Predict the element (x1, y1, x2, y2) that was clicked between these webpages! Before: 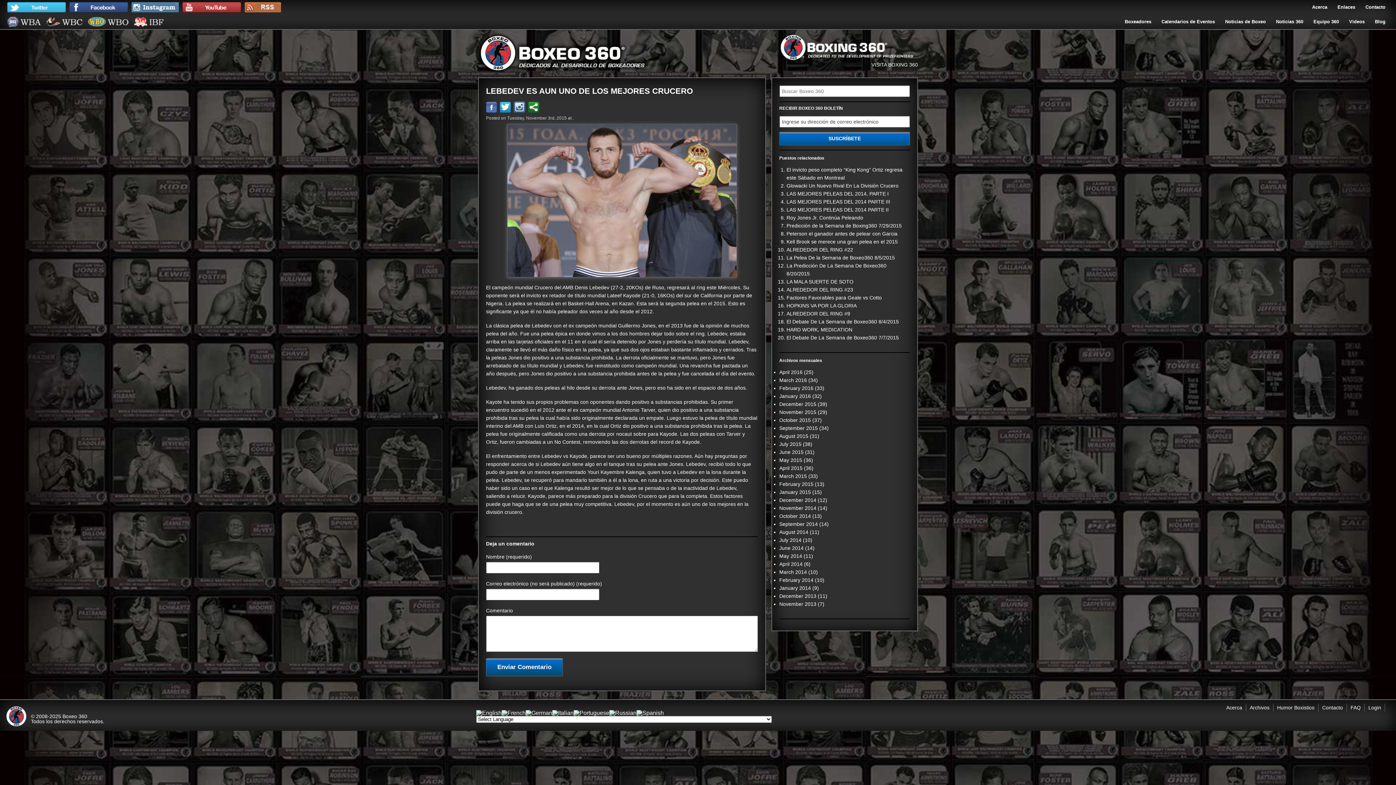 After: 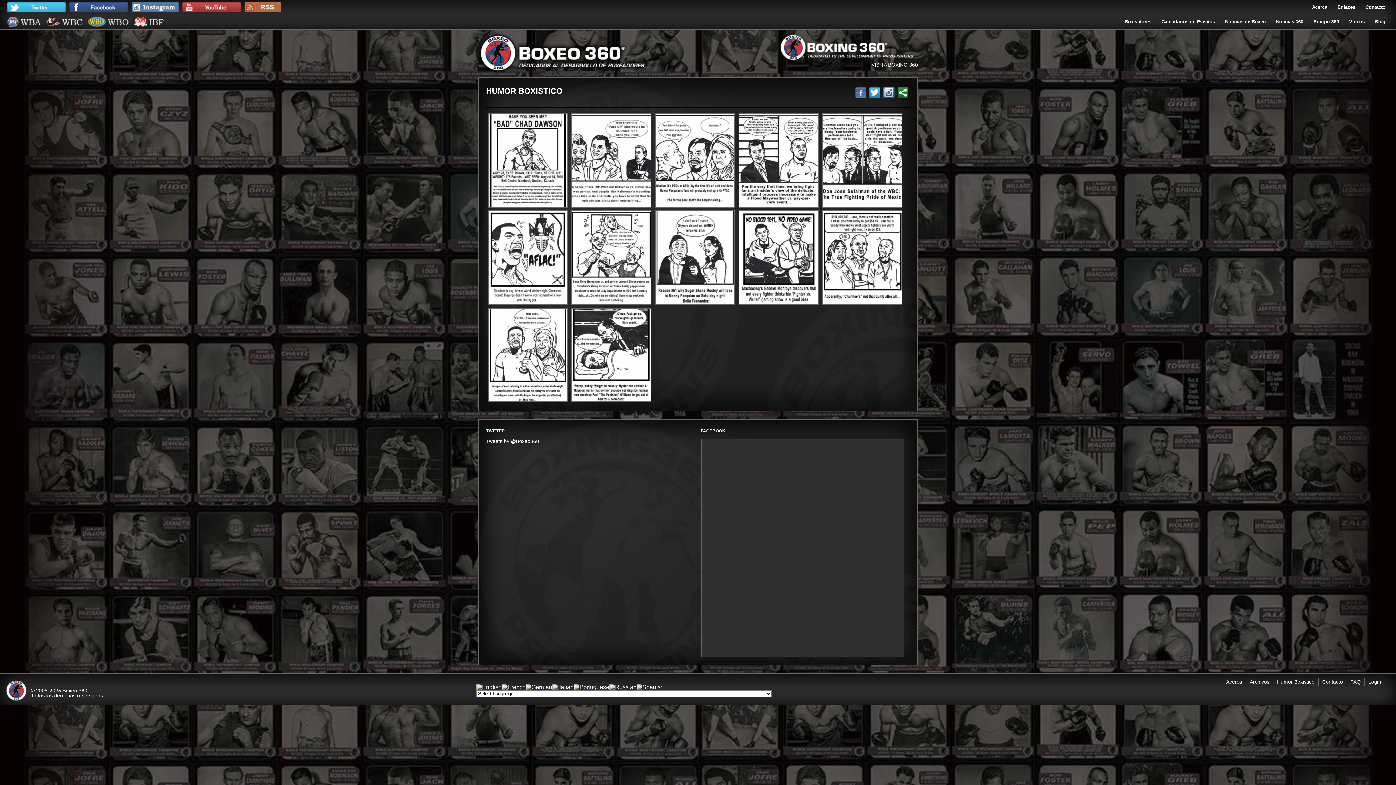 Action: bbox: (1277, 705, 1314, 711) label: Humor Boxistico